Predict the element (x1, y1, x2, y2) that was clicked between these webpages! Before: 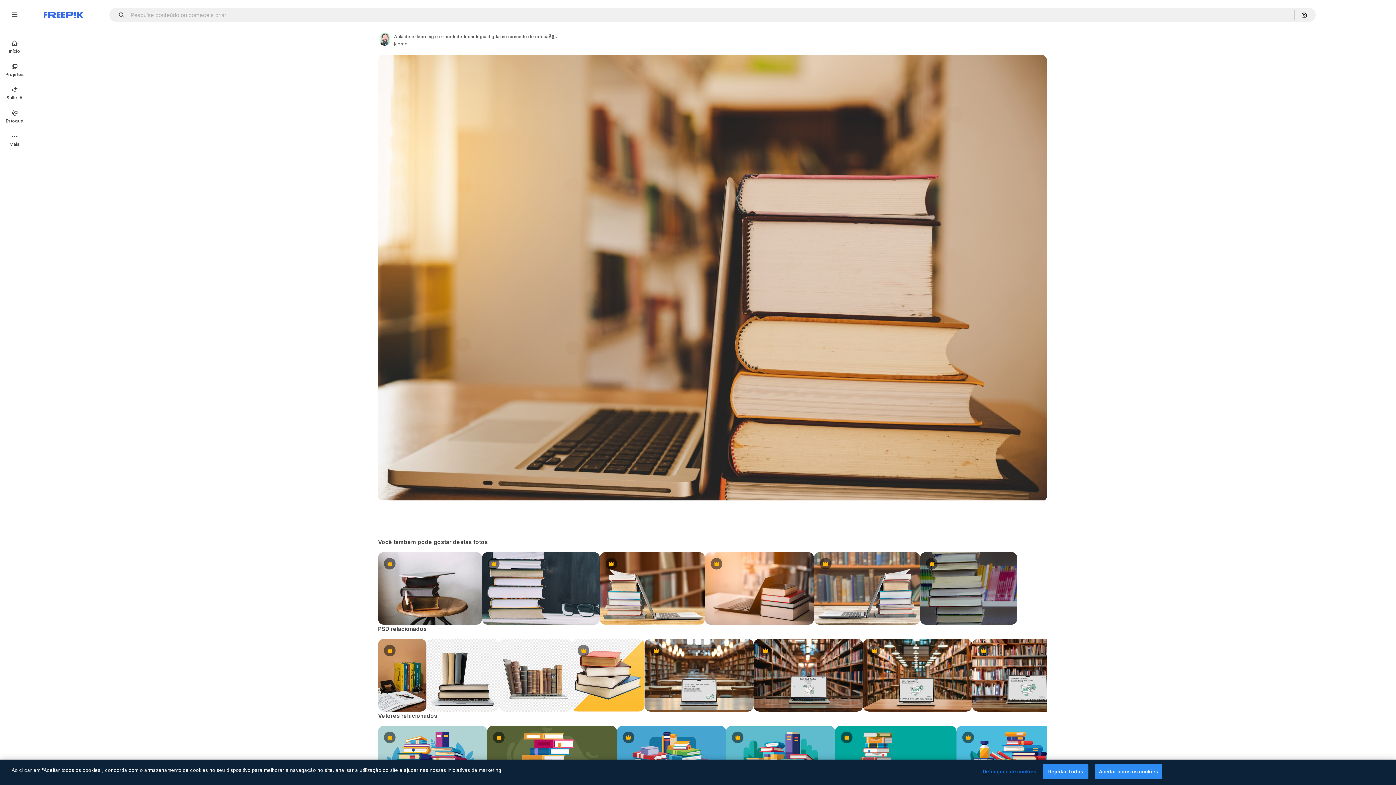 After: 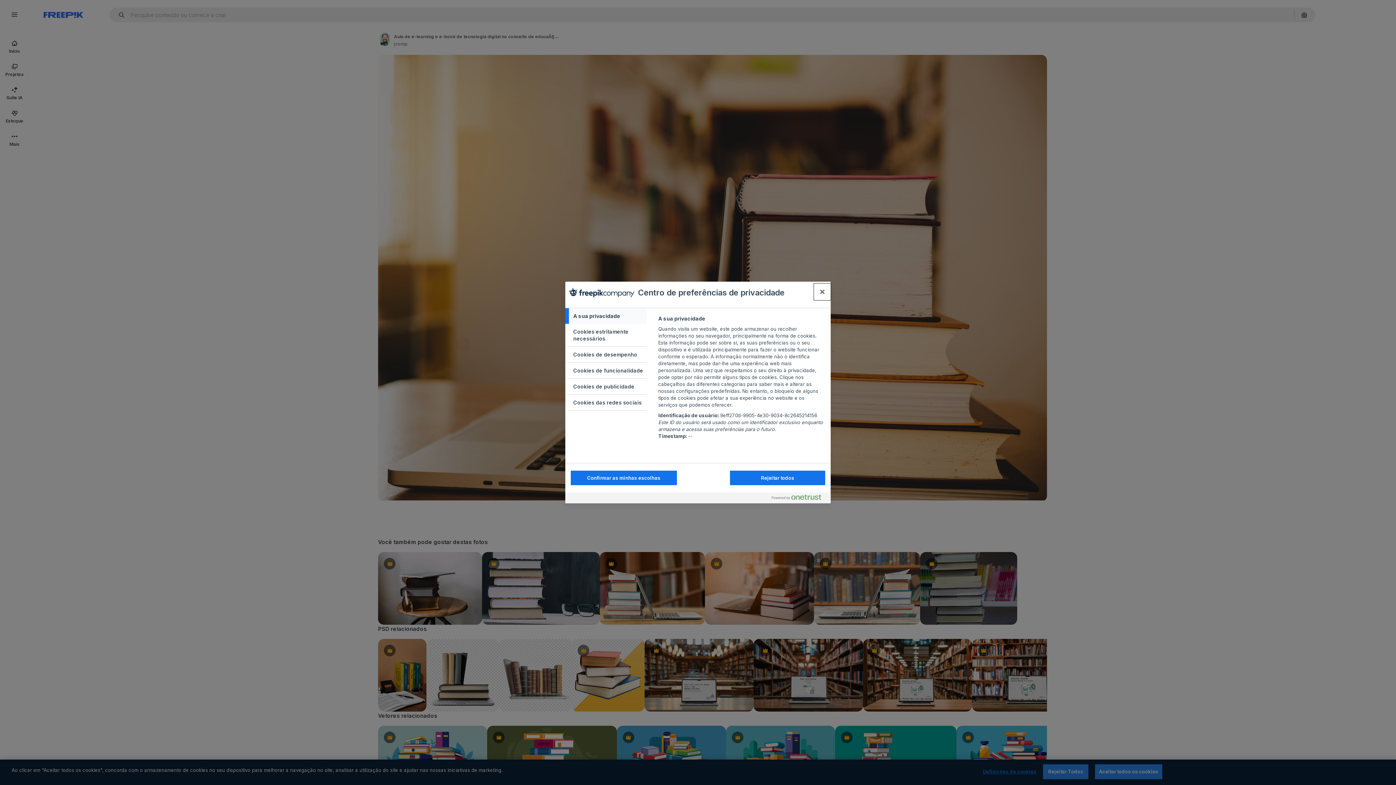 Action: bbox: (983, 765, 1036, 779) label: Definições de cookies